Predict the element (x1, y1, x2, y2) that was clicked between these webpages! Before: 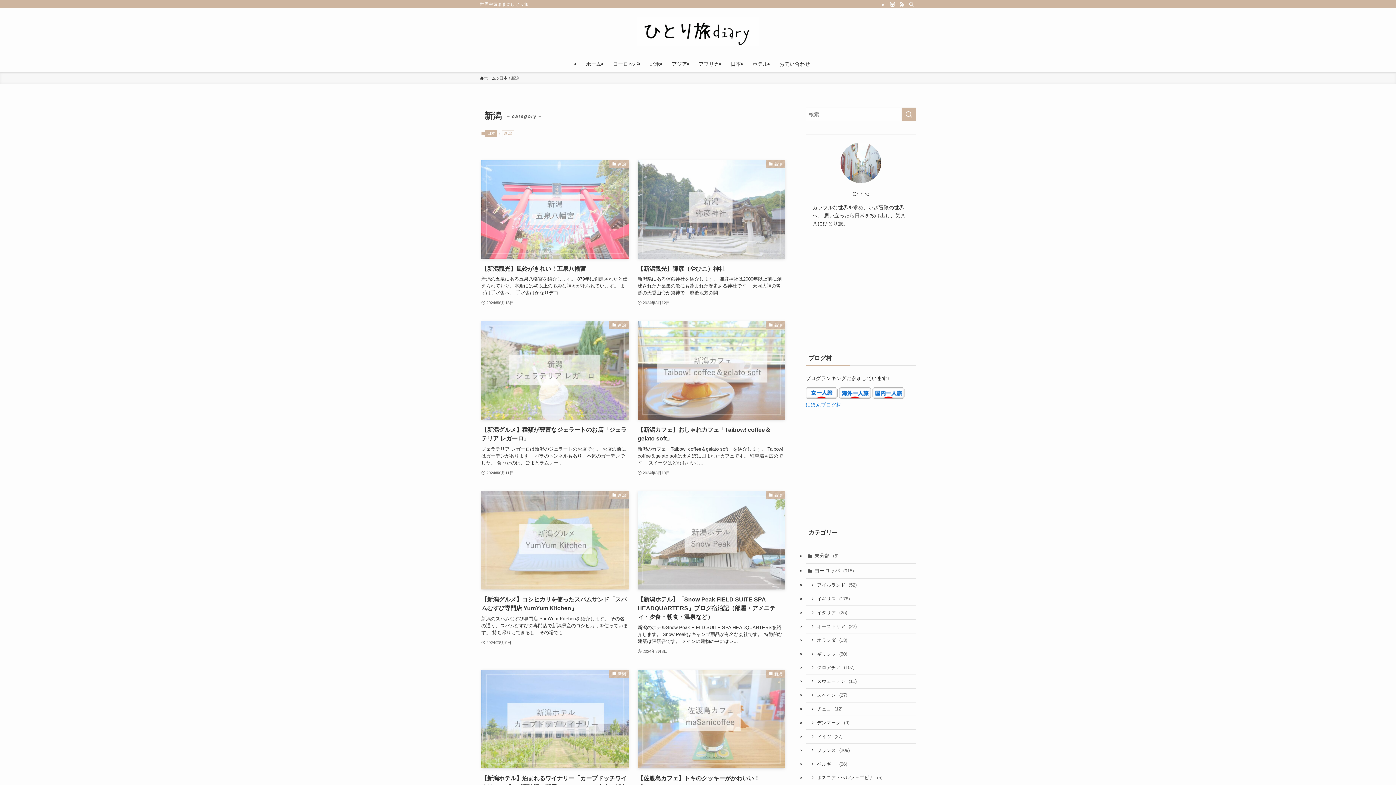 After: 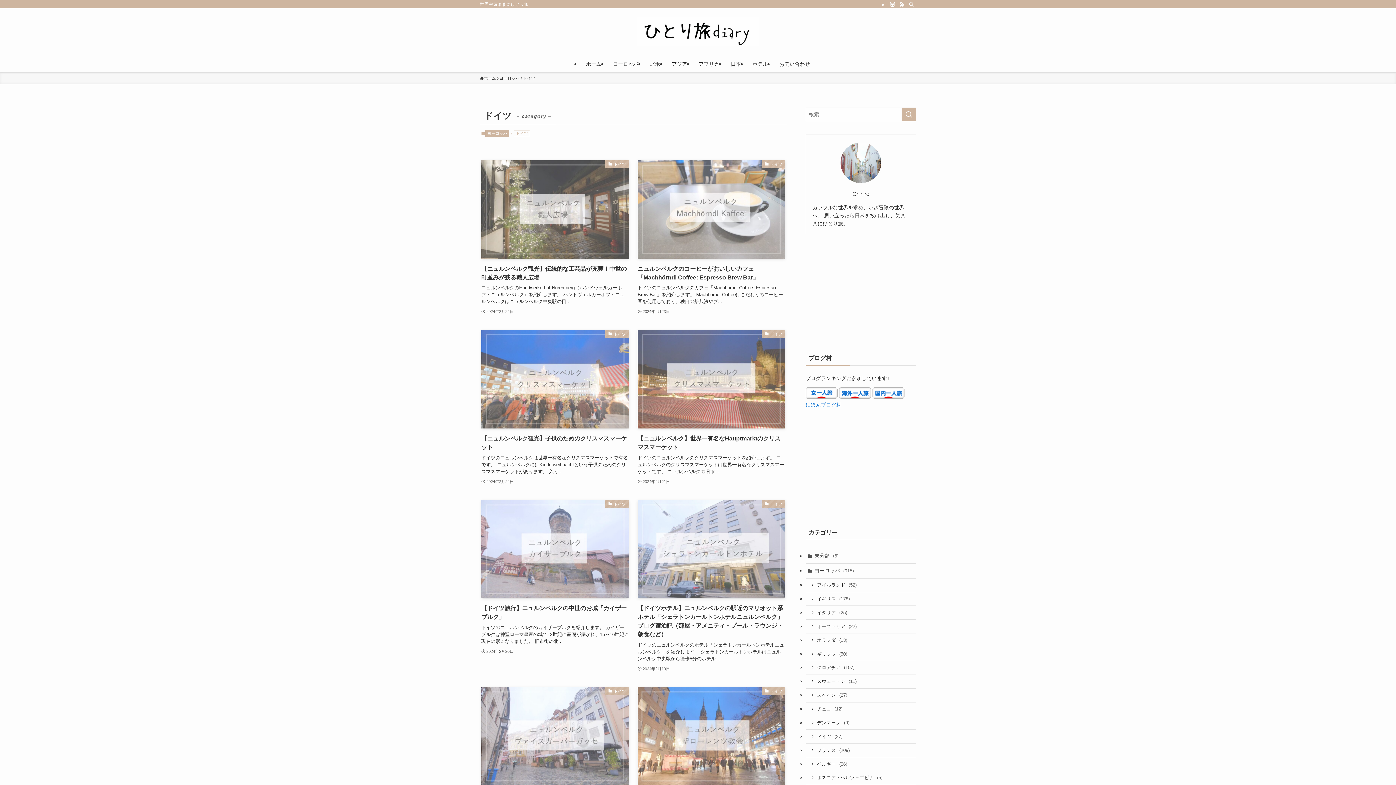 Action: label: ドイツ (27) bbox: (805, 730, 916, 744)